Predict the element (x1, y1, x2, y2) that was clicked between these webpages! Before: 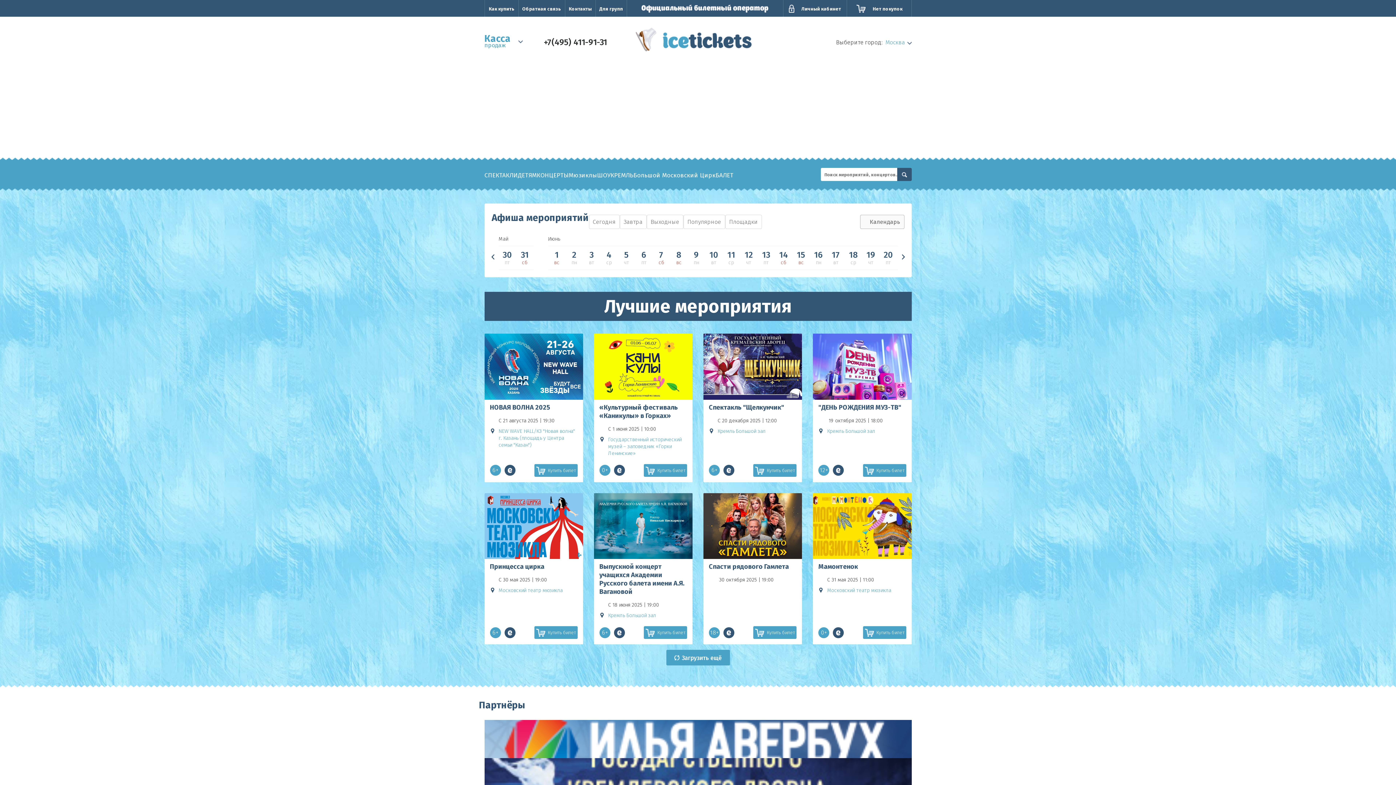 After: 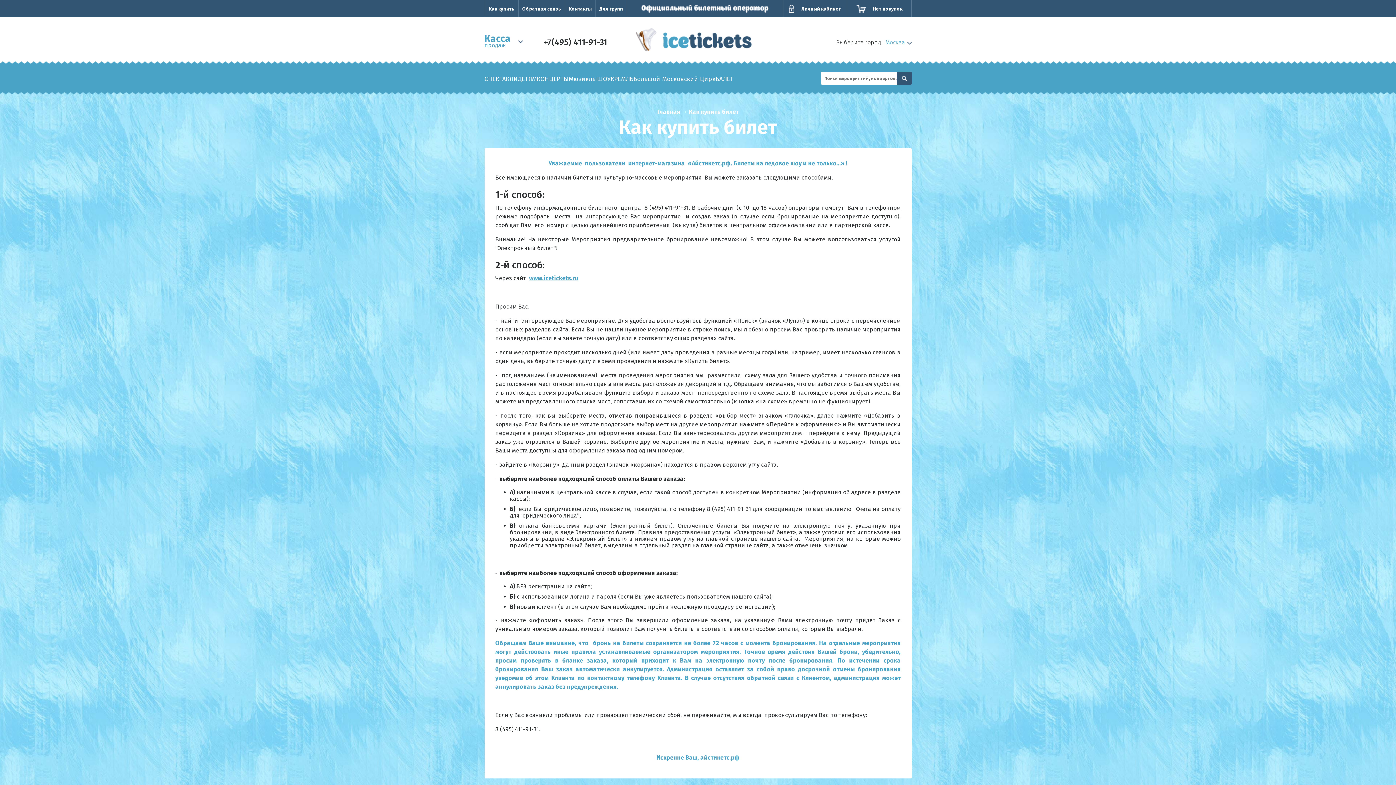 Action: bbox: (488, 6, 514, 12) label: Как купить